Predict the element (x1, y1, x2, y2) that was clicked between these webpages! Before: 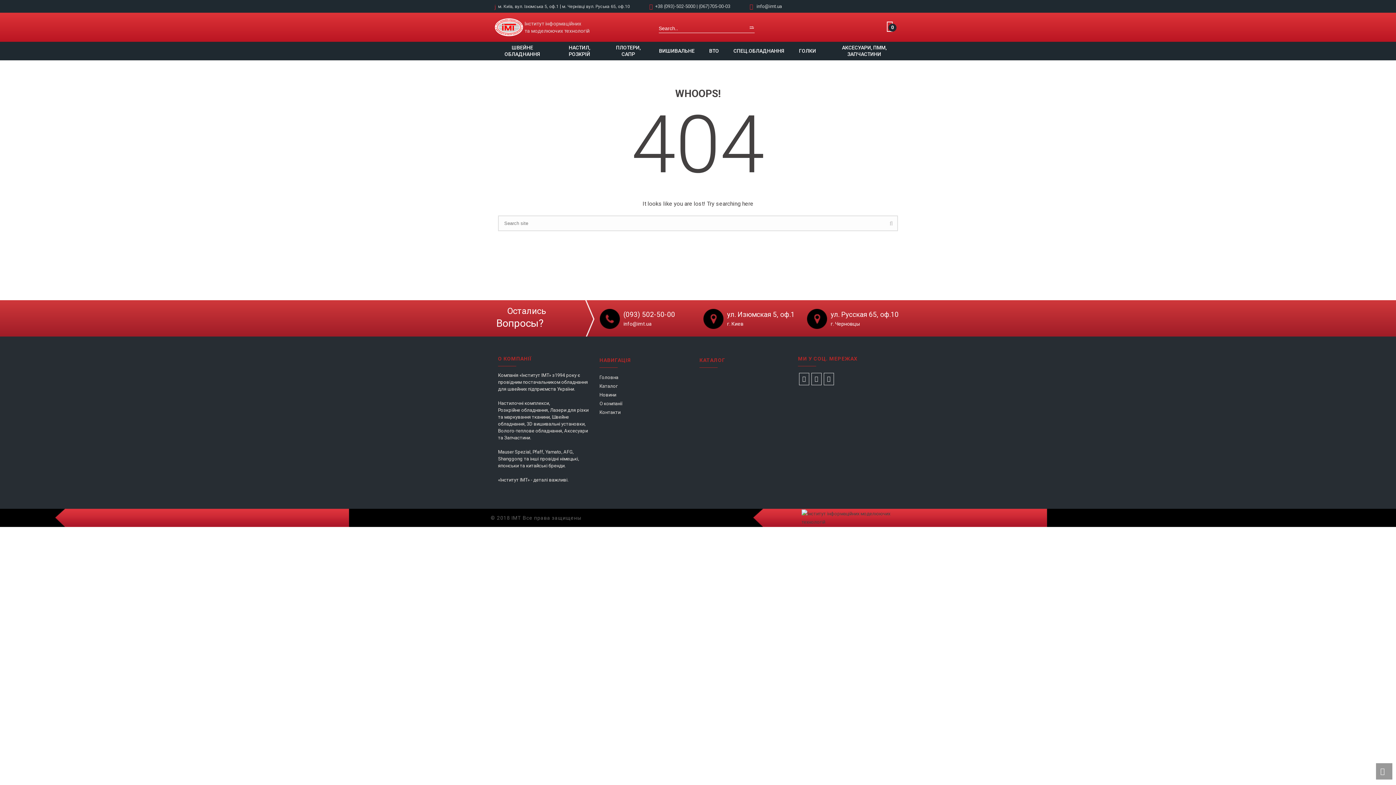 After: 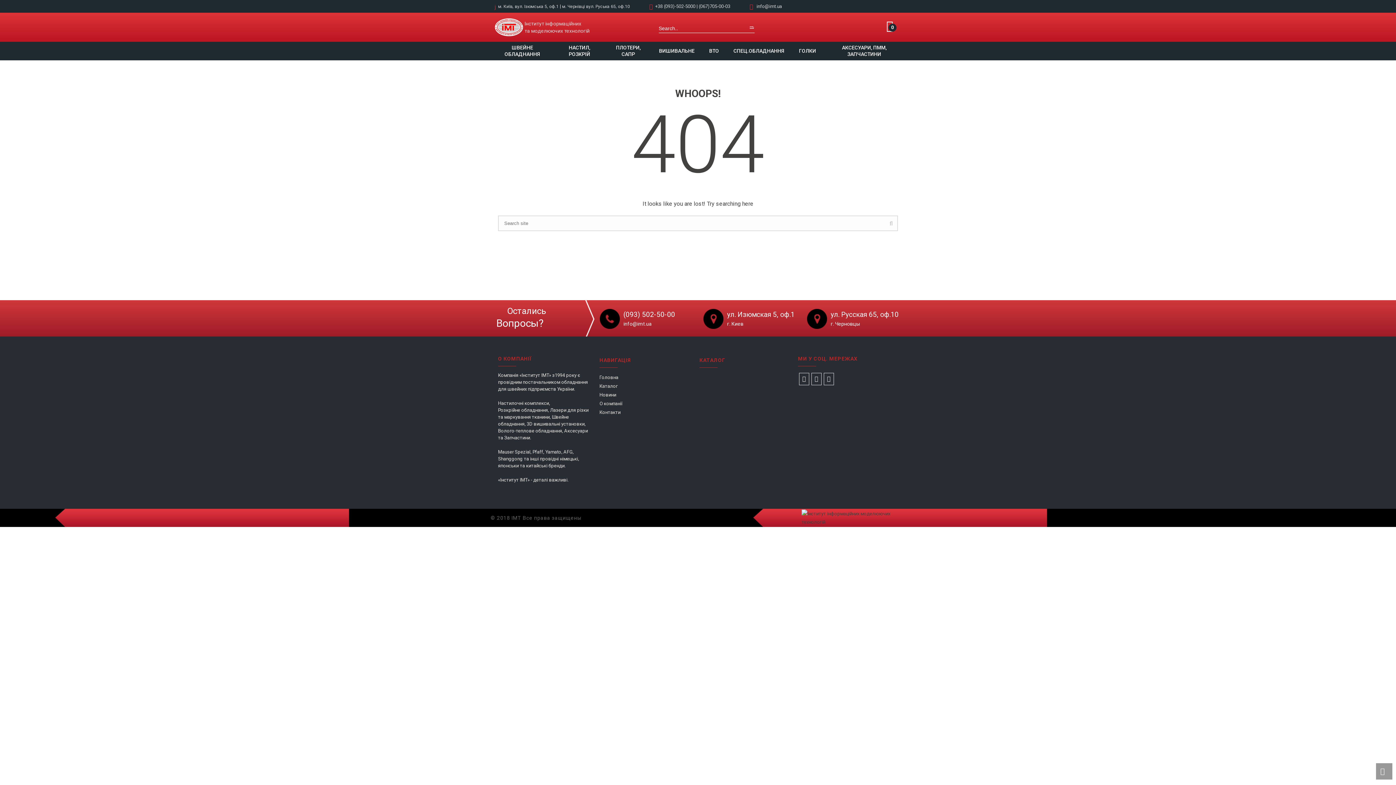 Action: bbox: (824, 373, 834, 385)